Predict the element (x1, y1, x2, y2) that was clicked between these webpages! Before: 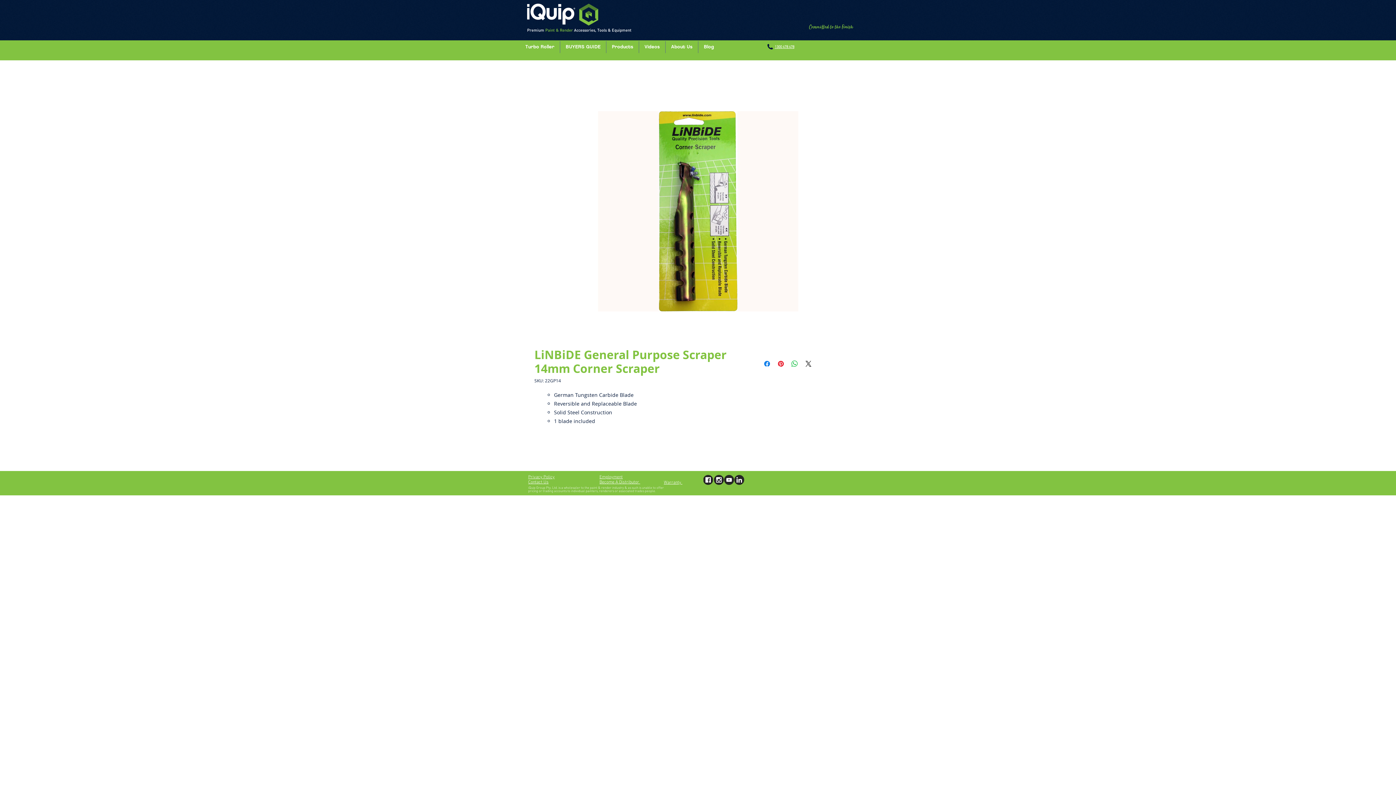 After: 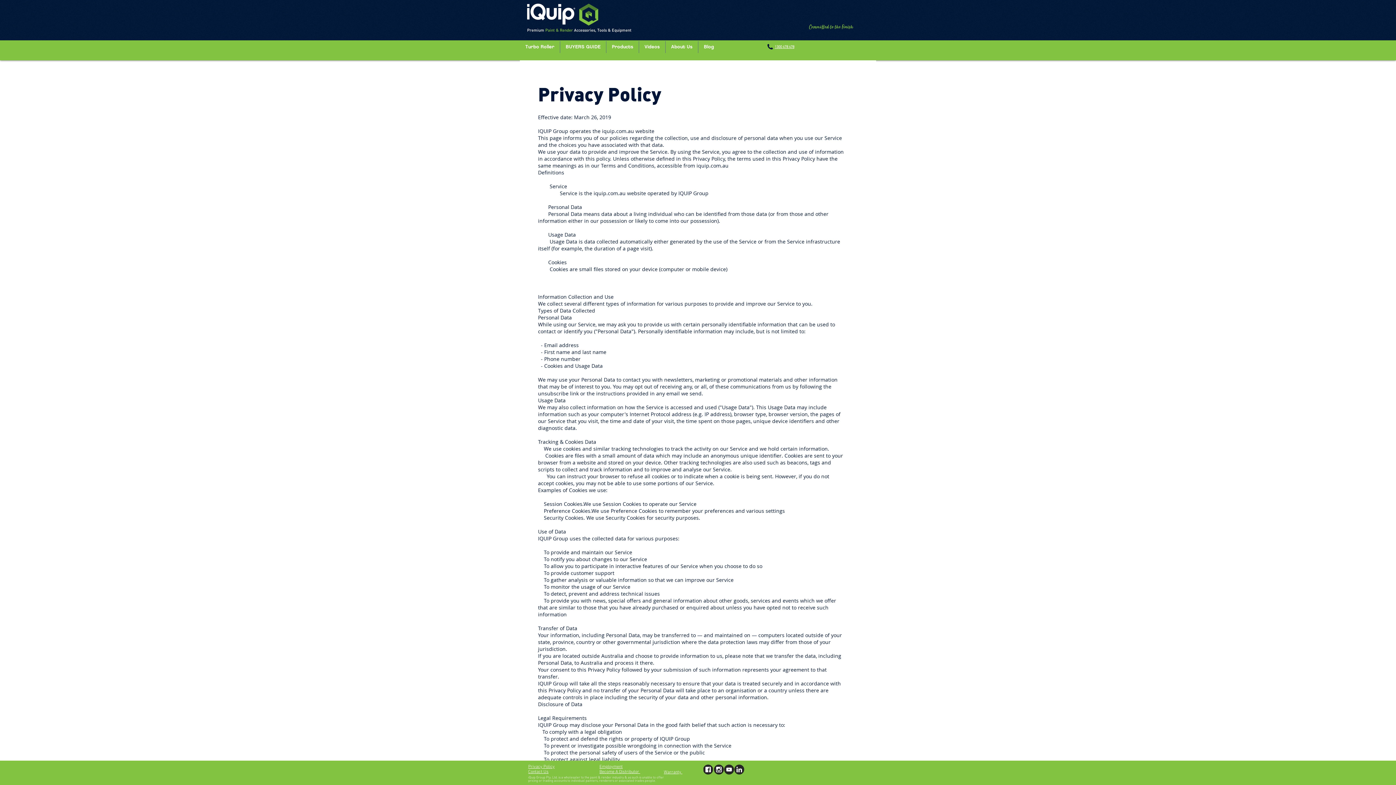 Action: bbox: (528, 474, 554, 480) label: Privacy Policy